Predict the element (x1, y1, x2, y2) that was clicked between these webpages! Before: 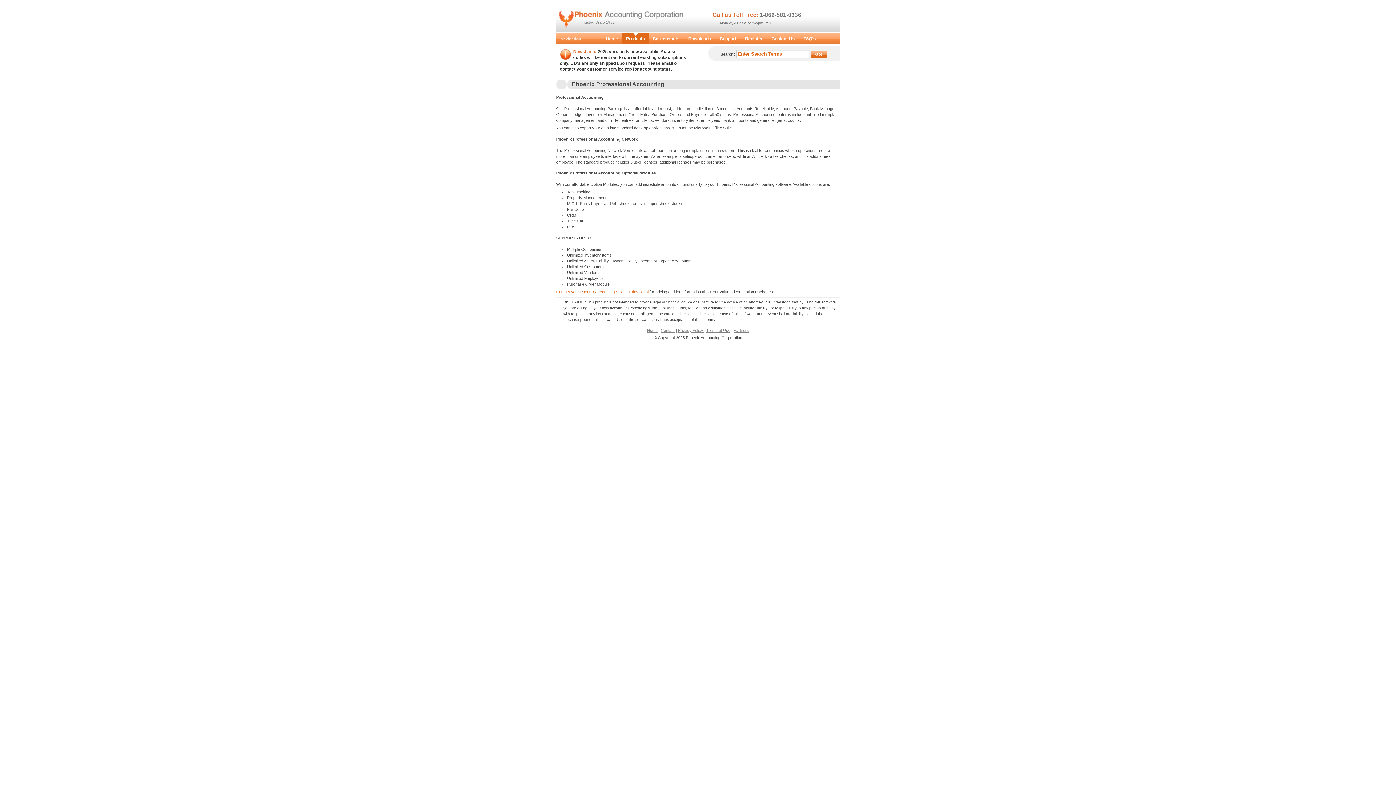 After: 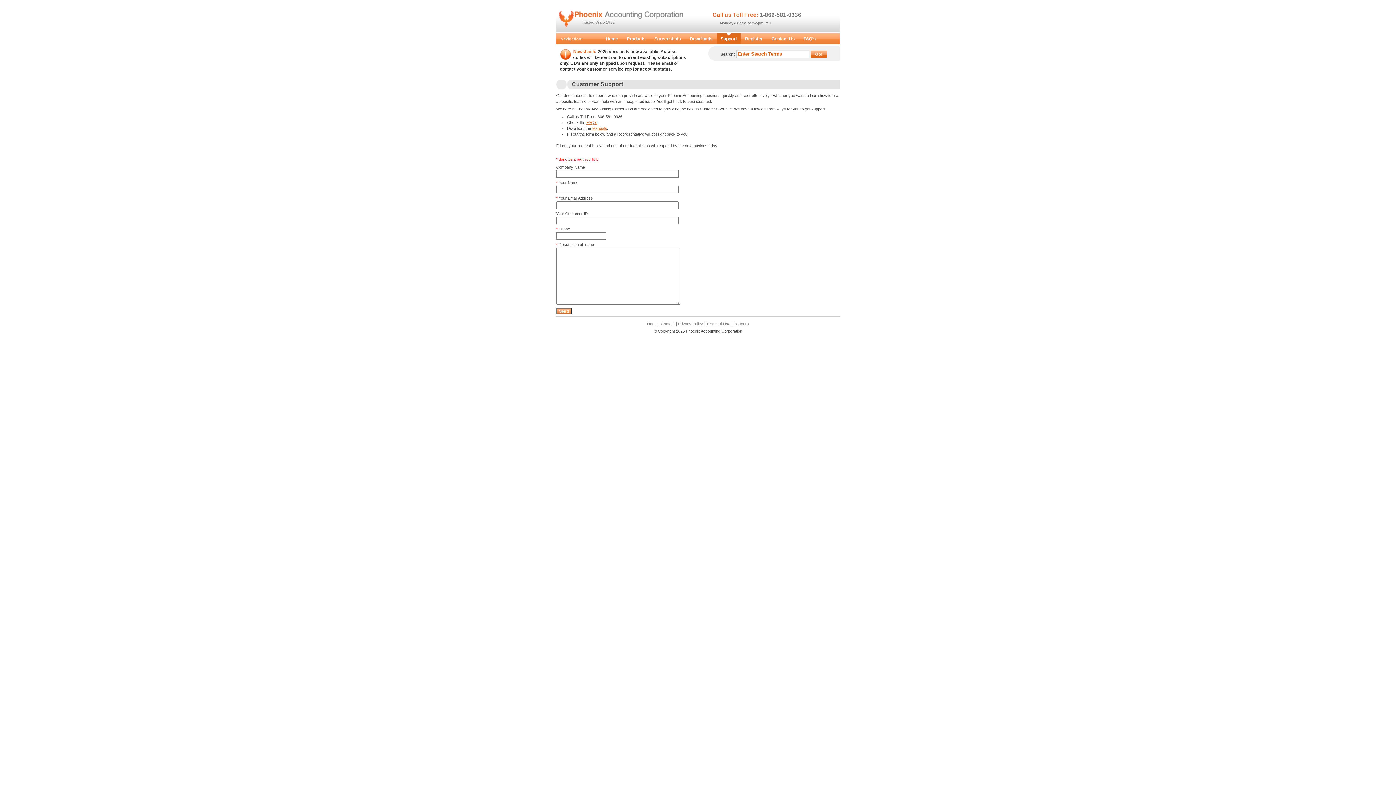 Action: bbox: (720, 36, 736, 41) label: Support